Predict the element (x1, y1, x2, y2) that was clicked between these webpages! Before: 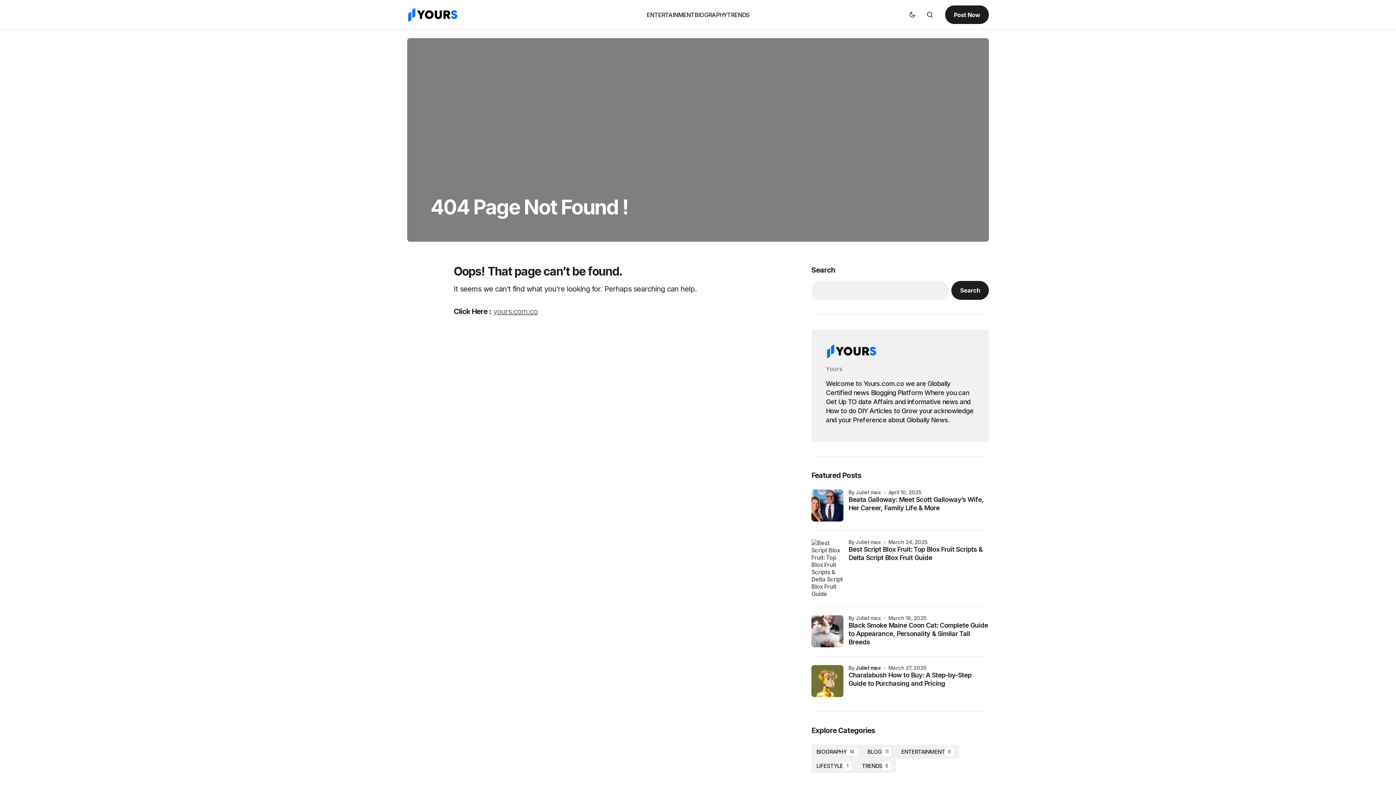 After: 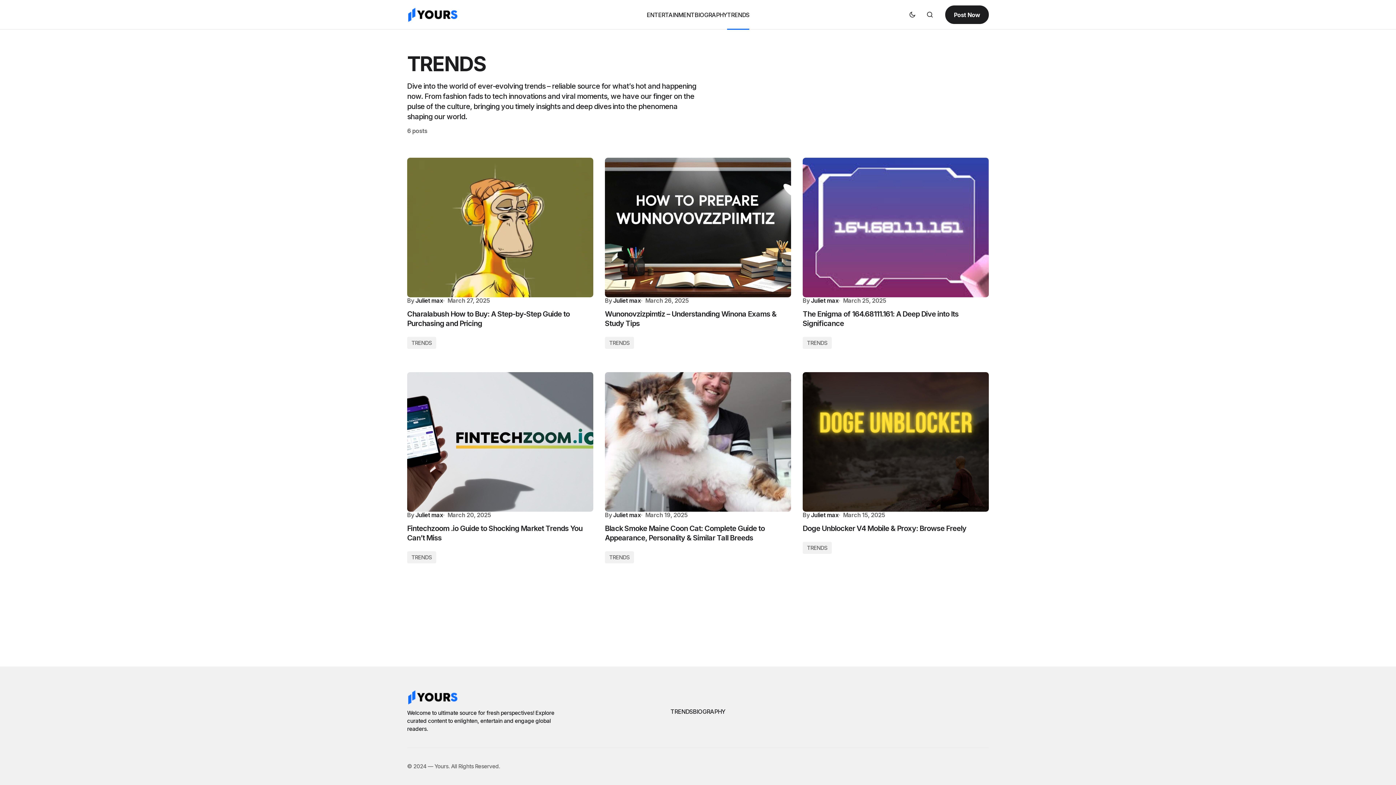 Action: label: TRENDS
6 bbox: (857, 759, 896, 773)